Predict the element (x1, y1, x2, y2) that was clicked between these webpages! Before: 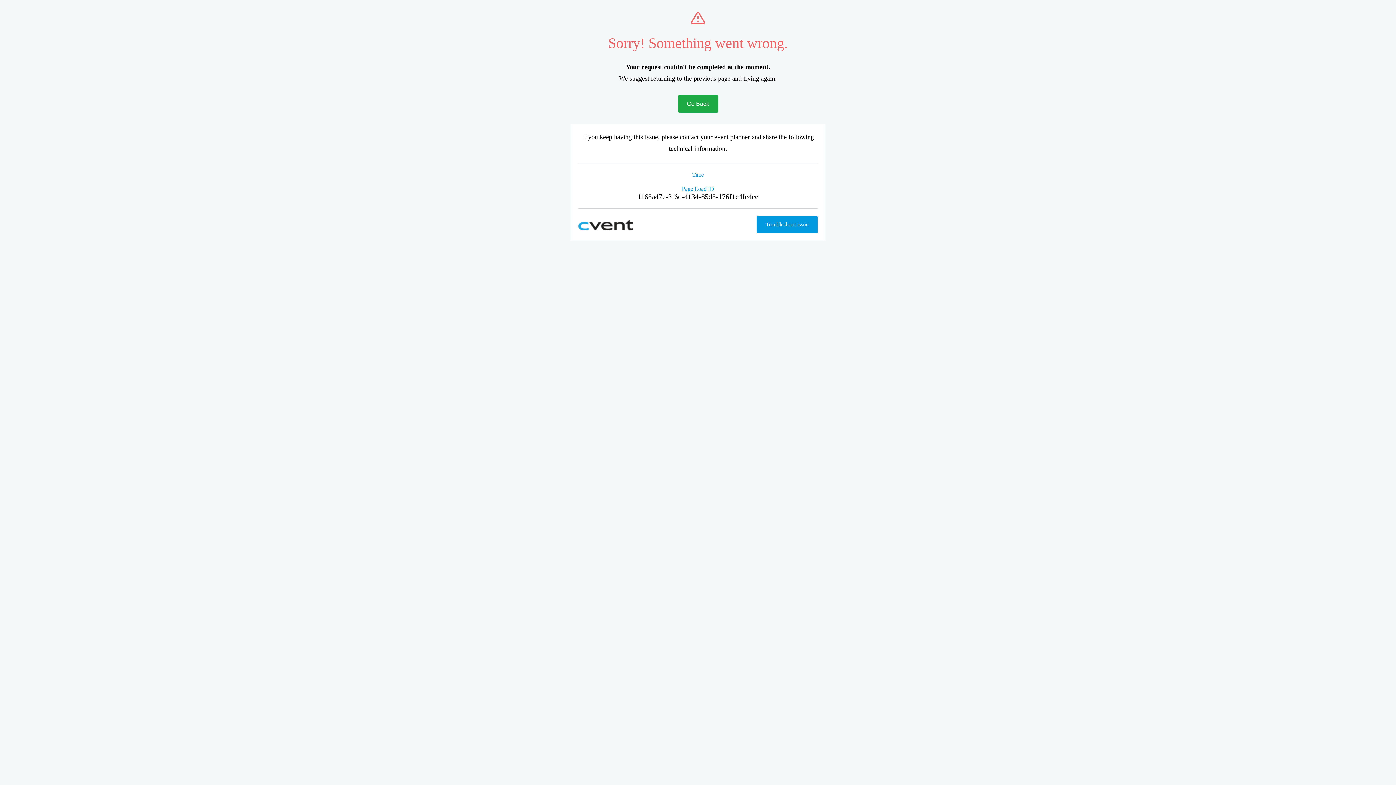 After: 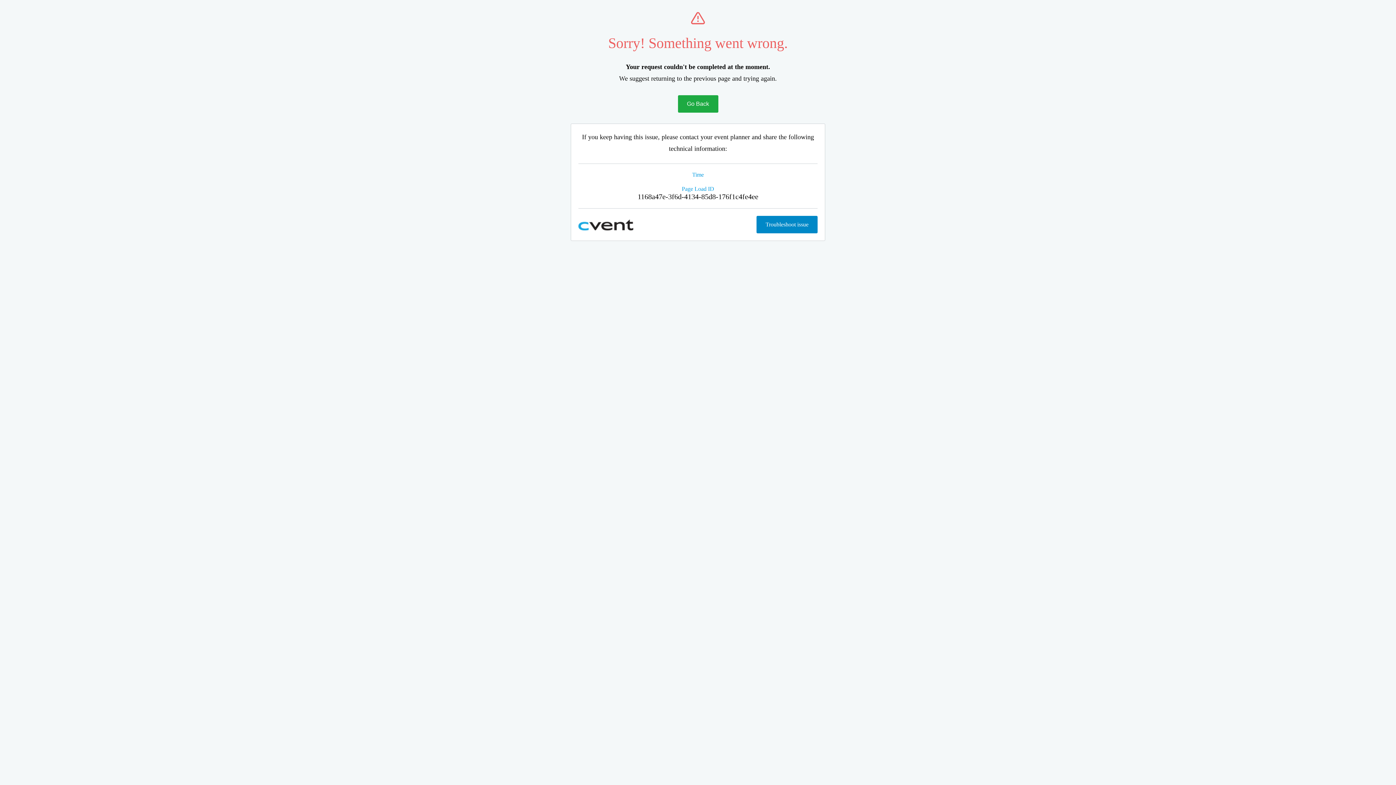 Action: bbox: (756, 216, 817, 233) label: Troubleshoot issue